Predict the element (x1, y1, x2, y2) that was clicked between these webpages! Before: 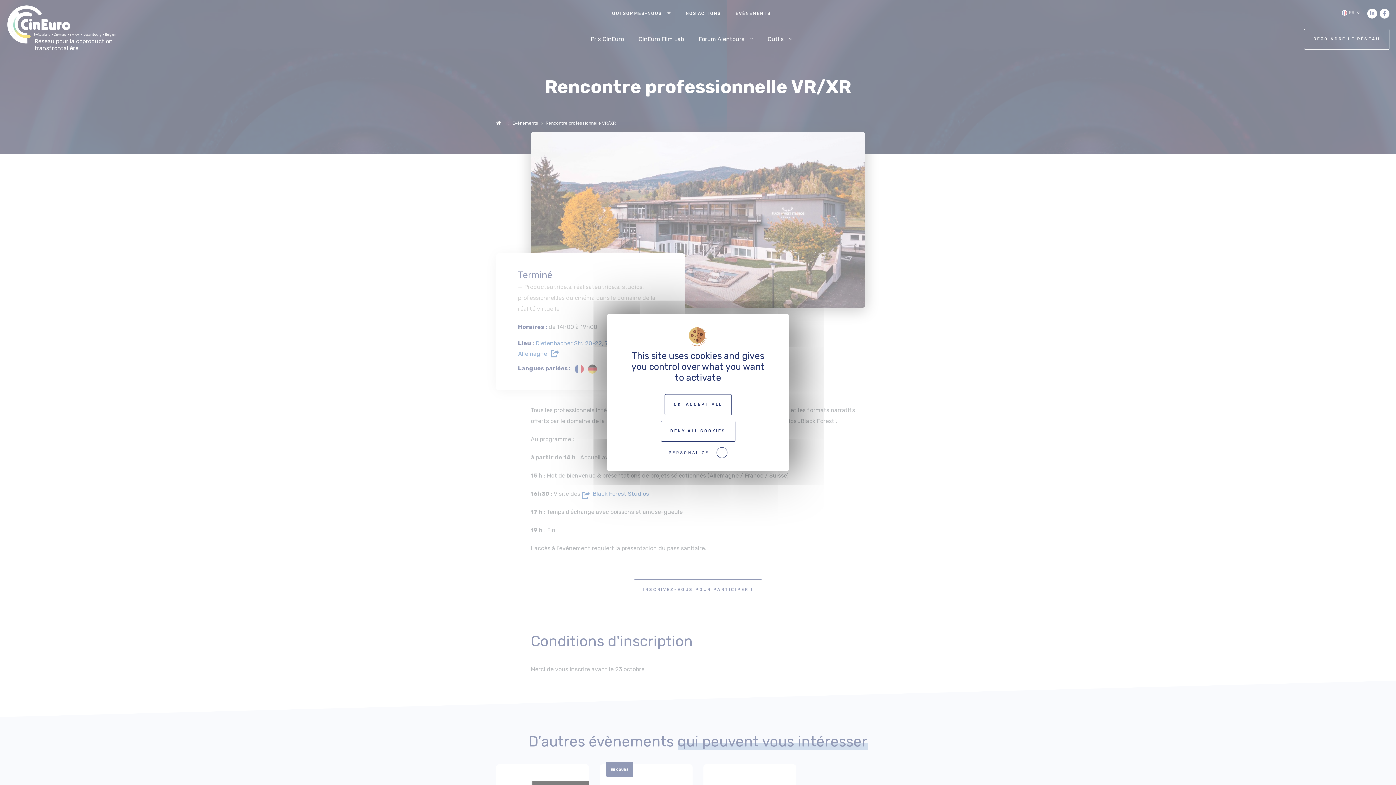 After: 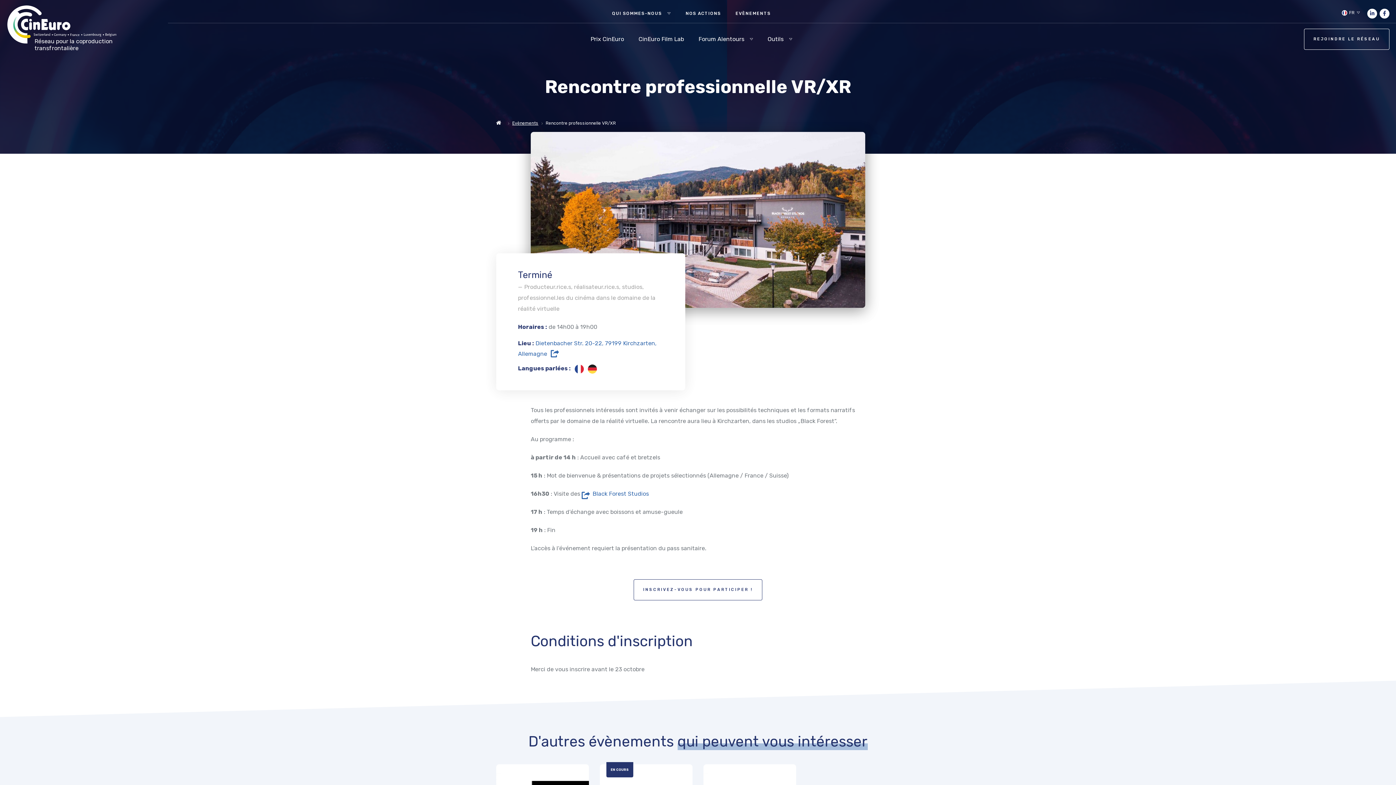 Action: bbox: (660, 420, 735, 442) label: DENY ALL COOKIES